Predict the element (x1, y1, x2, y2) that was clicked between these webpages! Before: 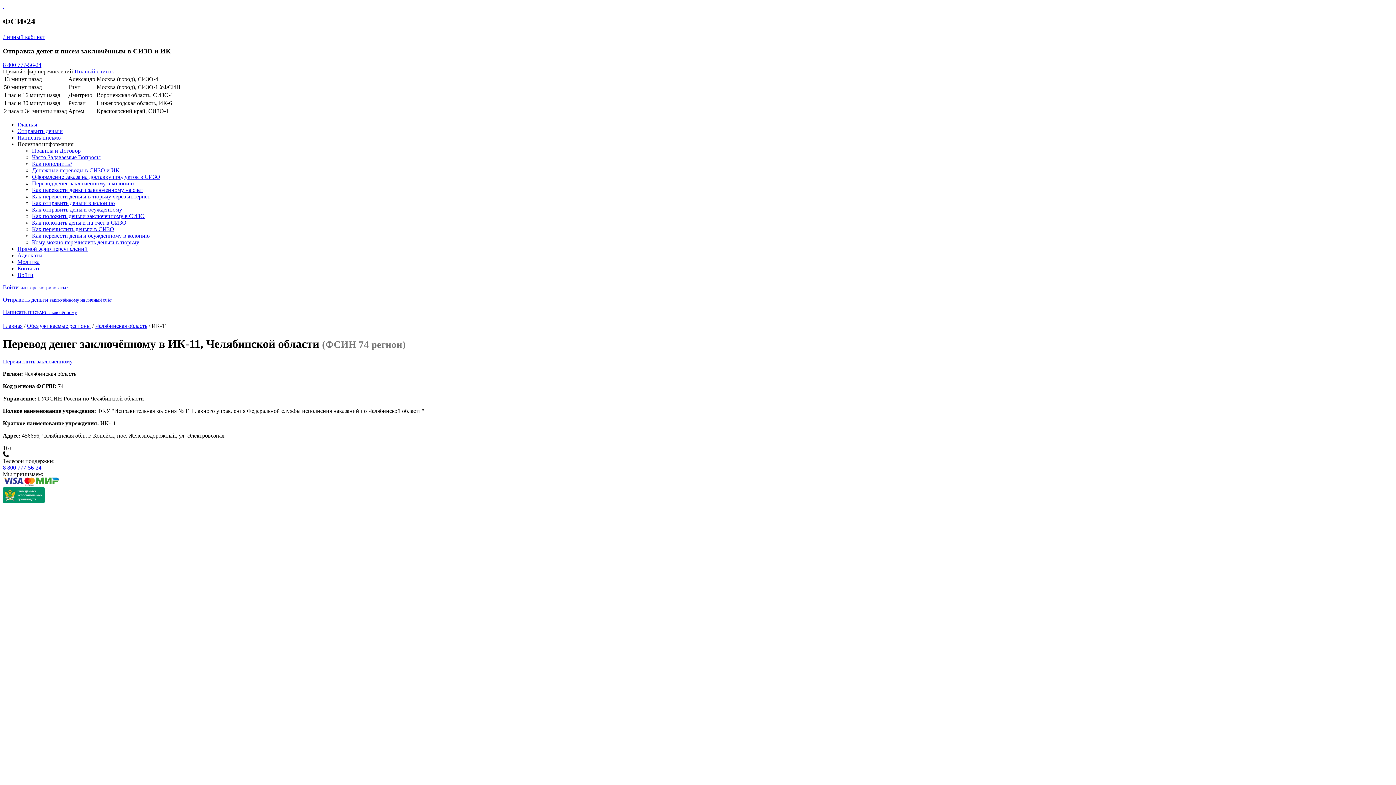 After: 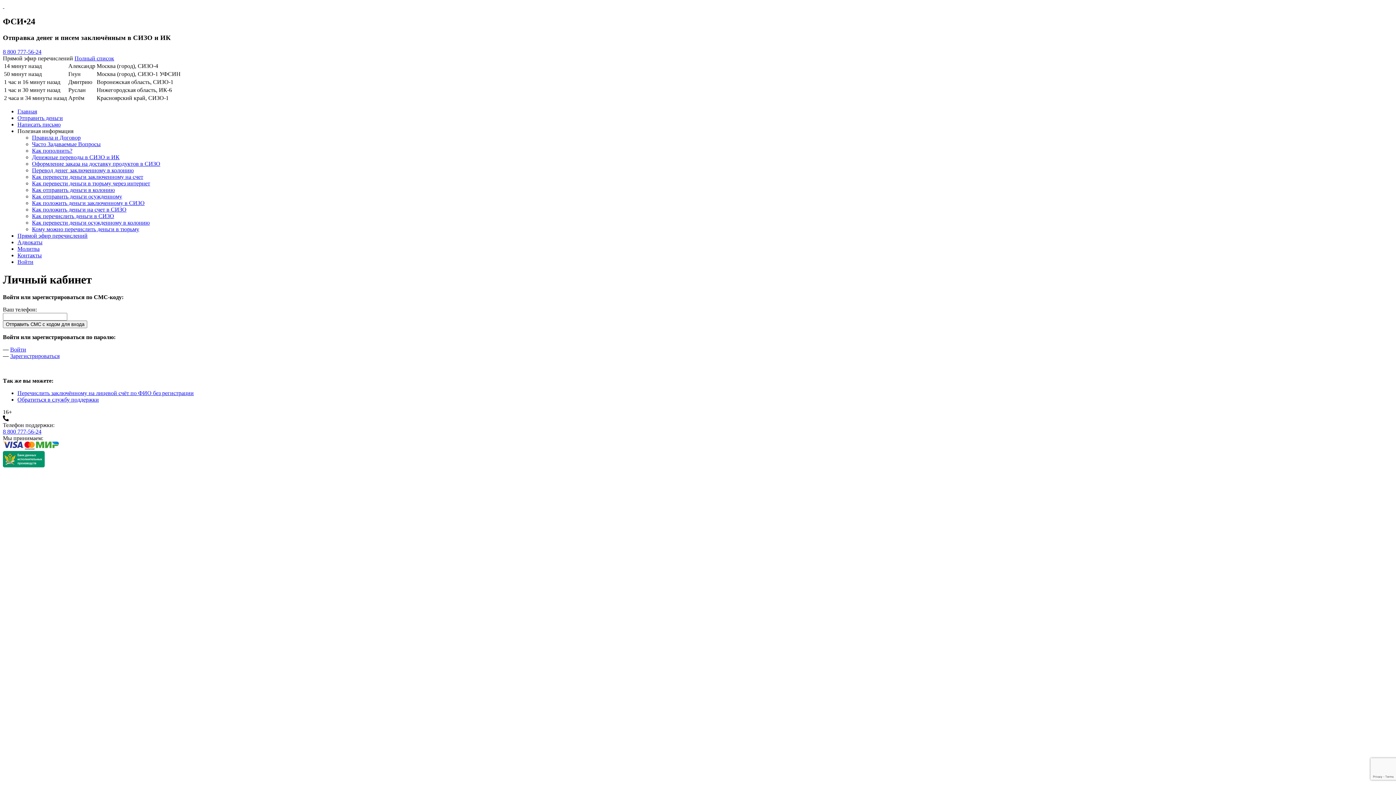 Action: bbox: (2, 284, 69, 290) label: Войти или зарегистрироваться